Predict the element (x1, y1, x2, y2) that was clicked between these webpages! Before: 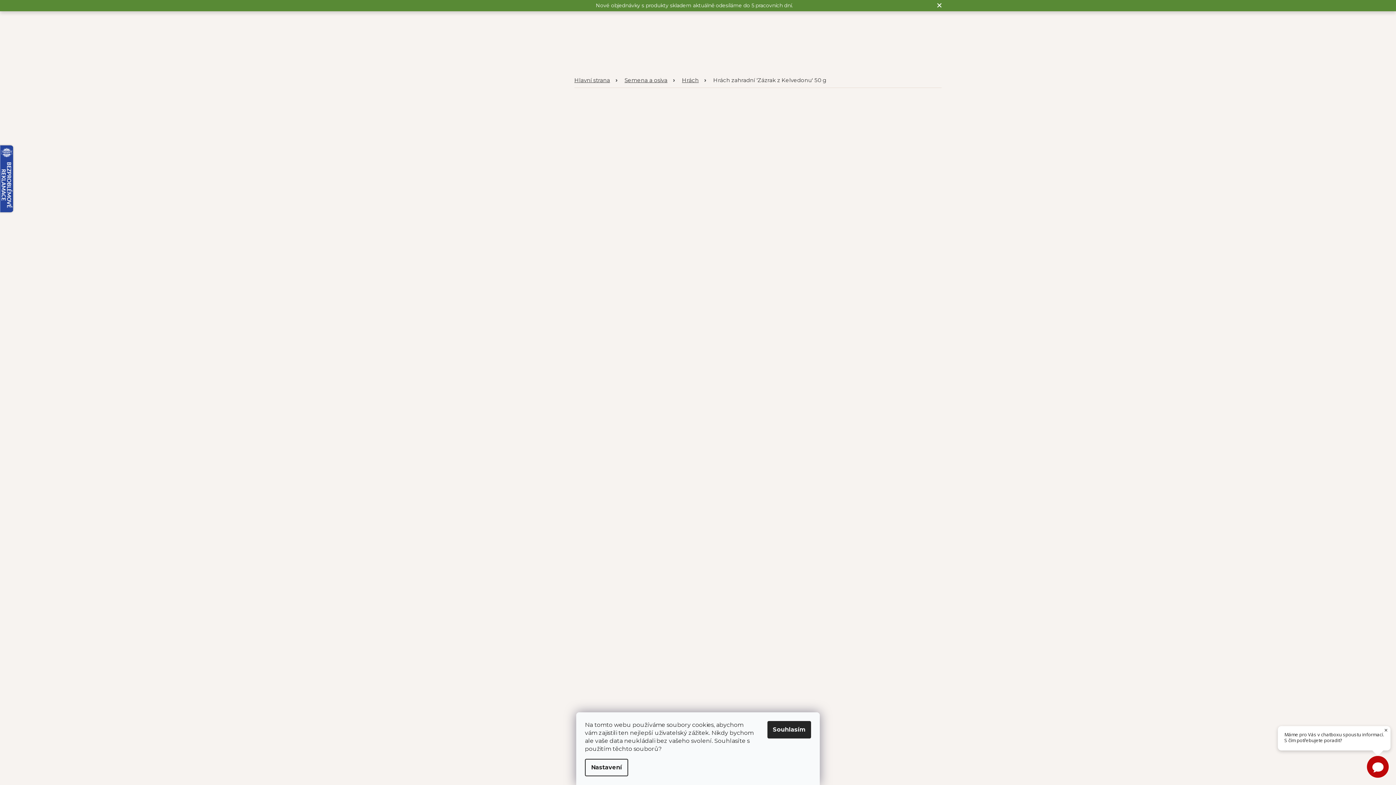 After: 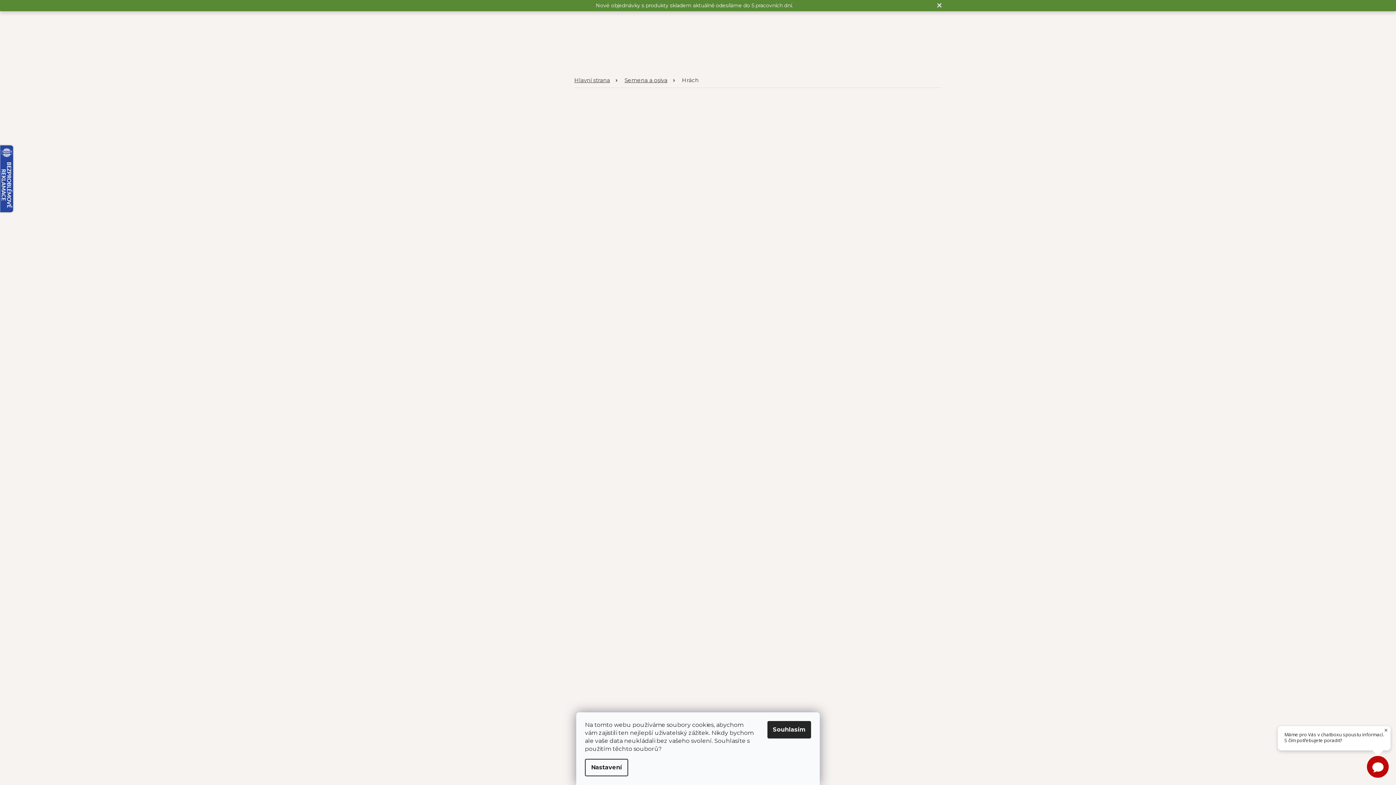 Action: bbox: (674, 73, 706, 87) label: Hrách